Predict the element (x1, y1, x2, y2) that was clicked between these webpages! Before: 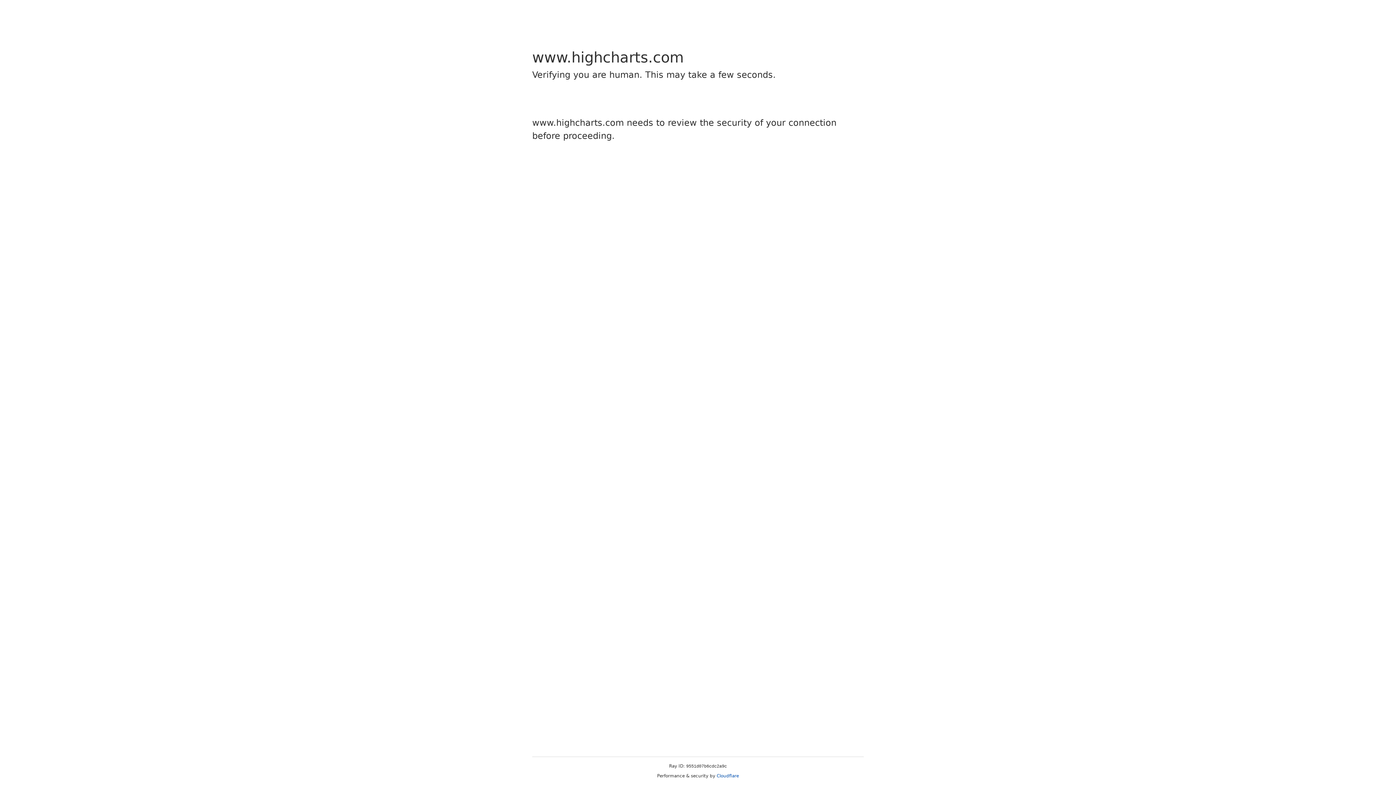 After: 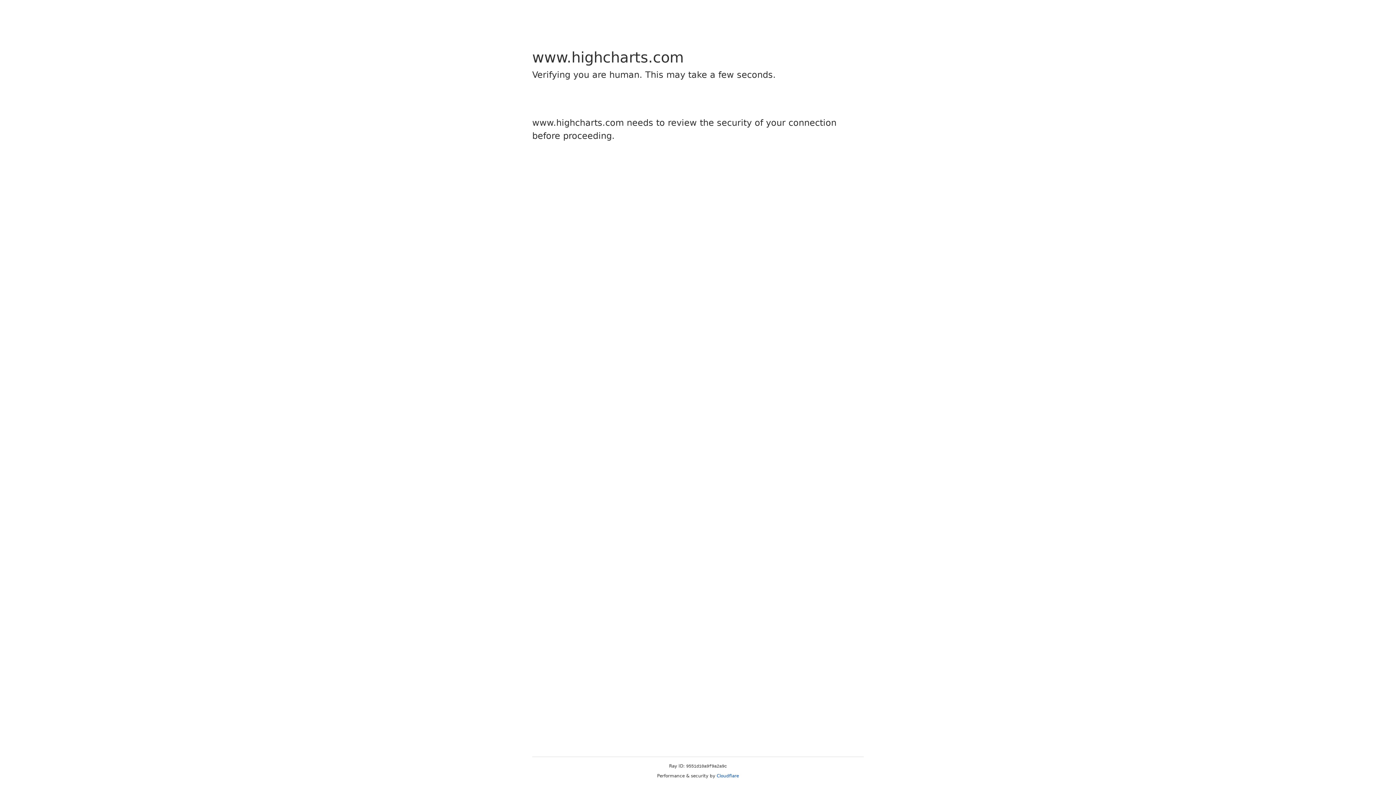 Action: label: Cloudflare bbox: (716, 773, 739, 778)